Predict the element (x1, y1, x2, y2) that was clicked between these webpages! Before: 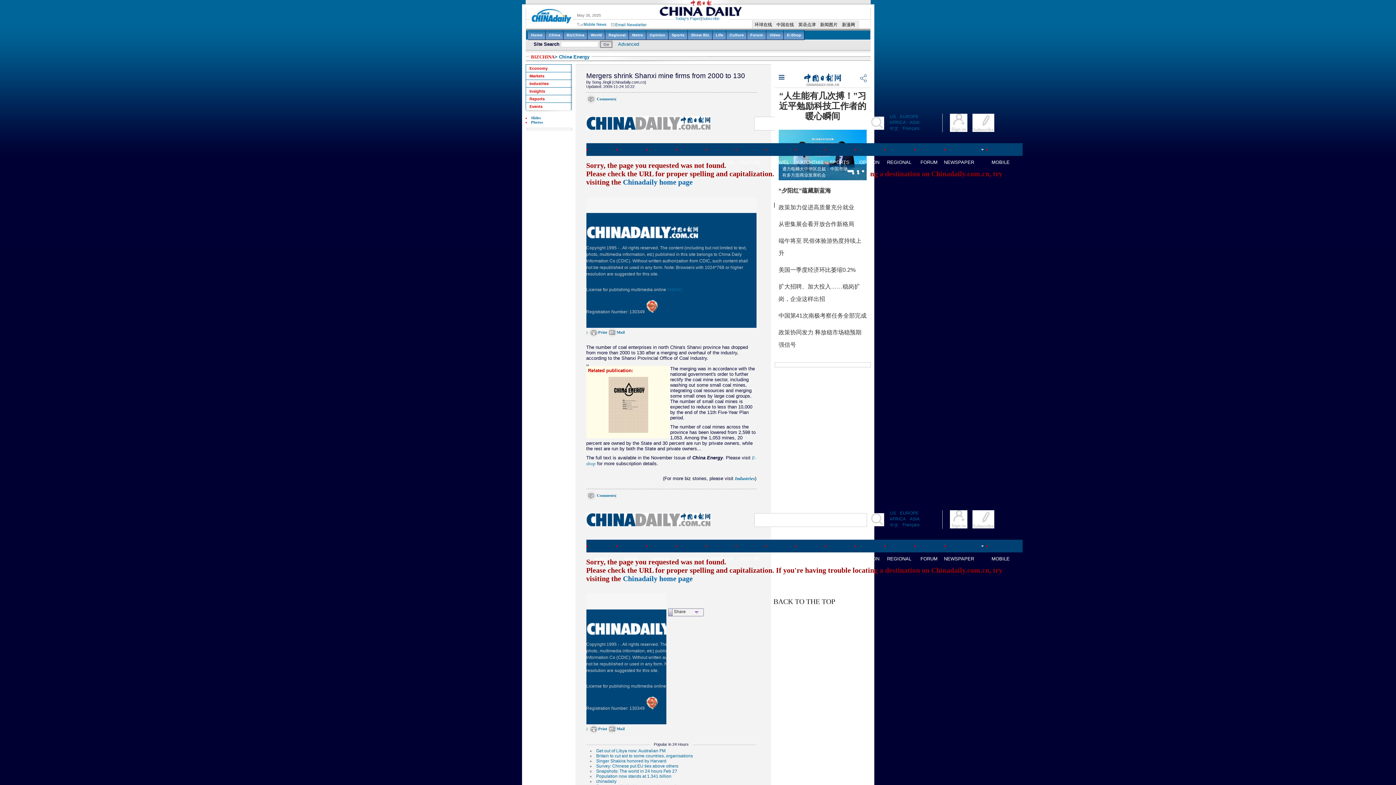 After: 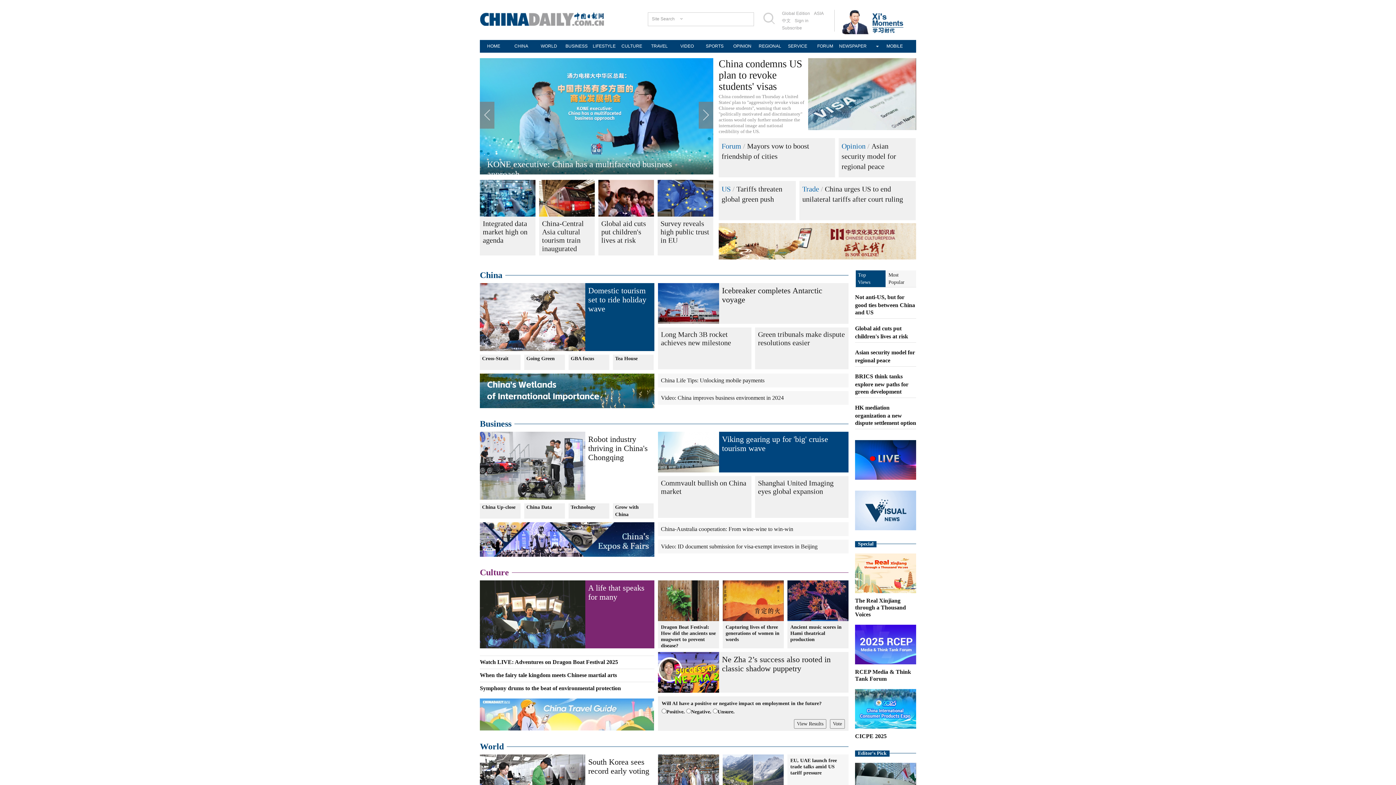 Action: bbox: (623, 178, 692, 186) label: Chinadaily home page